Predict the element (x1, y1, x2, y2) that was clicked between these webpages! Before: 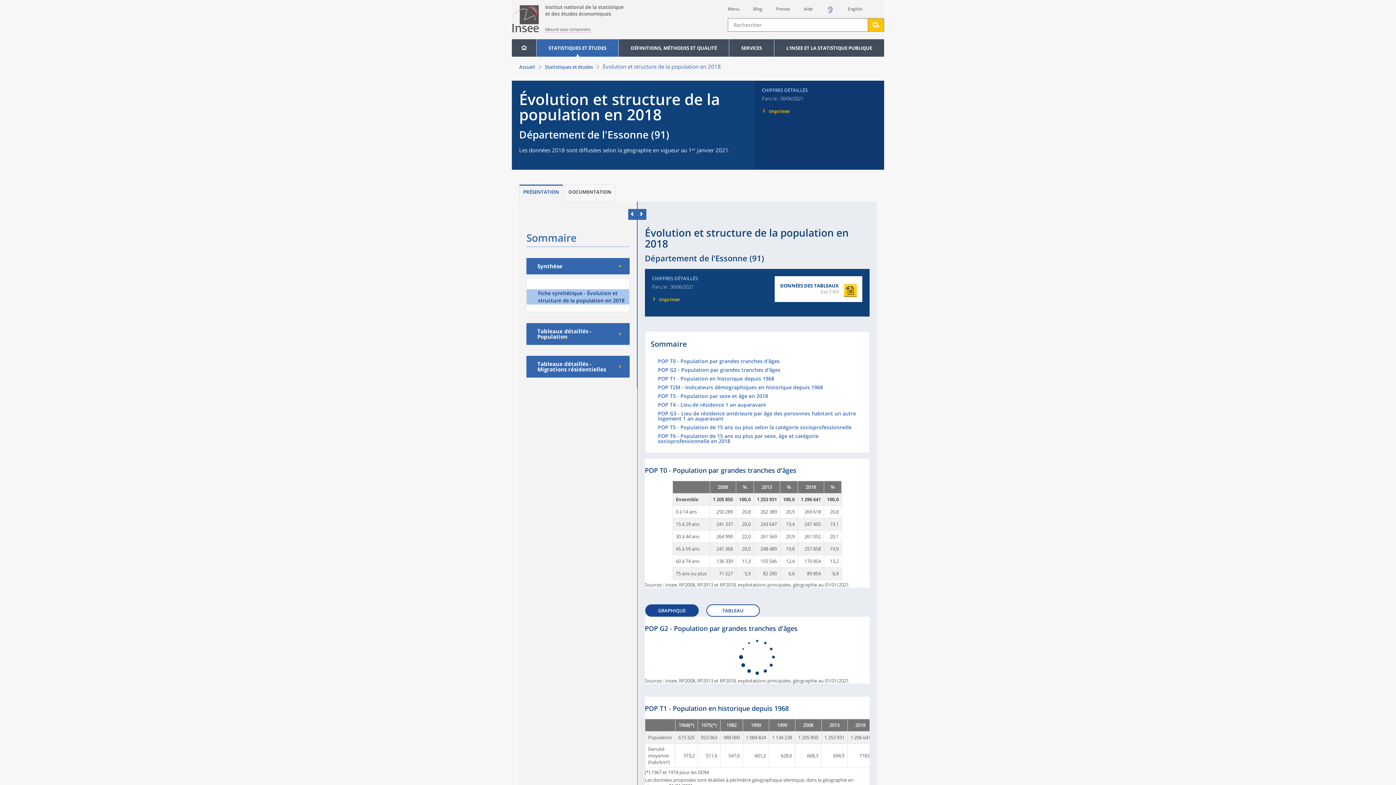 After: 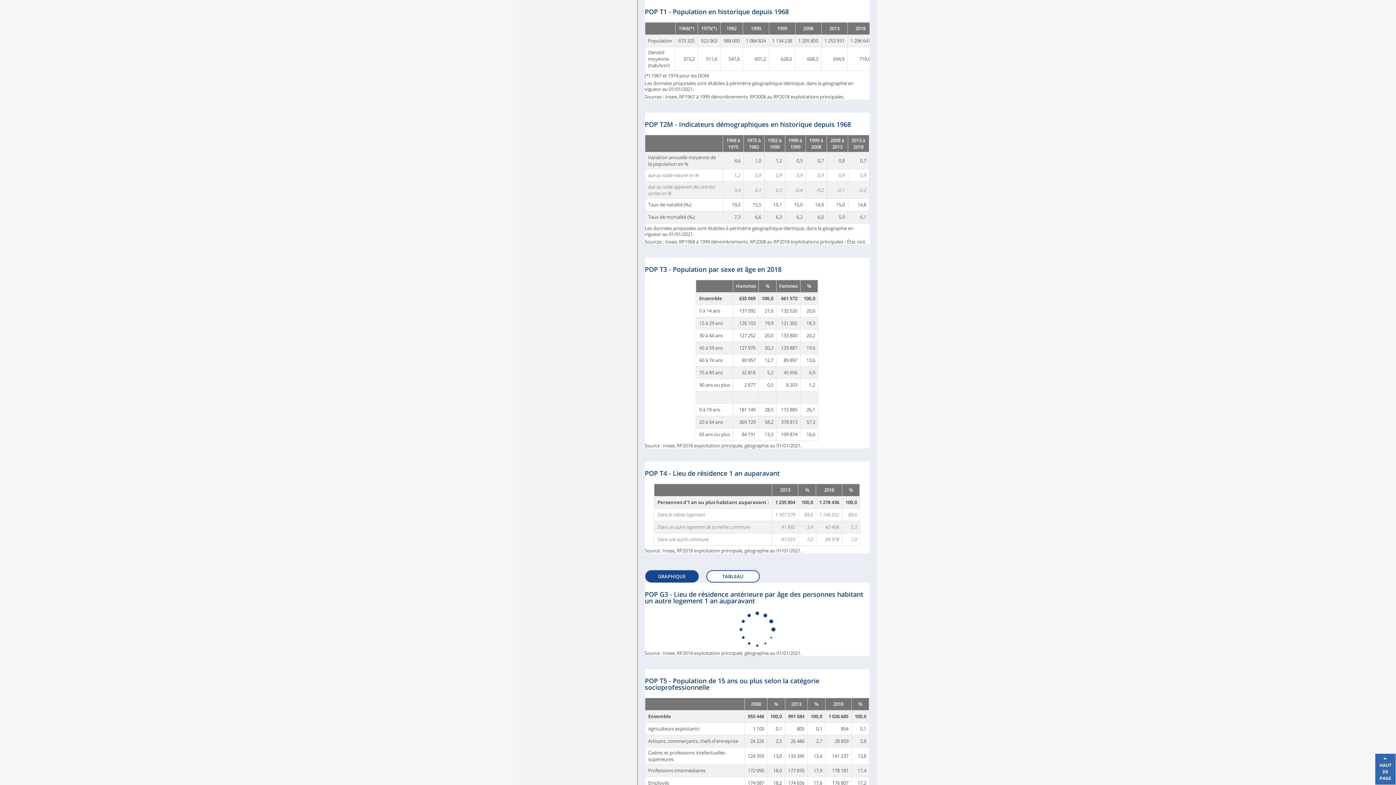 Action: label: POP T1 - Population en historique depuis 1968 bbox: (658, 376, 864, 385)